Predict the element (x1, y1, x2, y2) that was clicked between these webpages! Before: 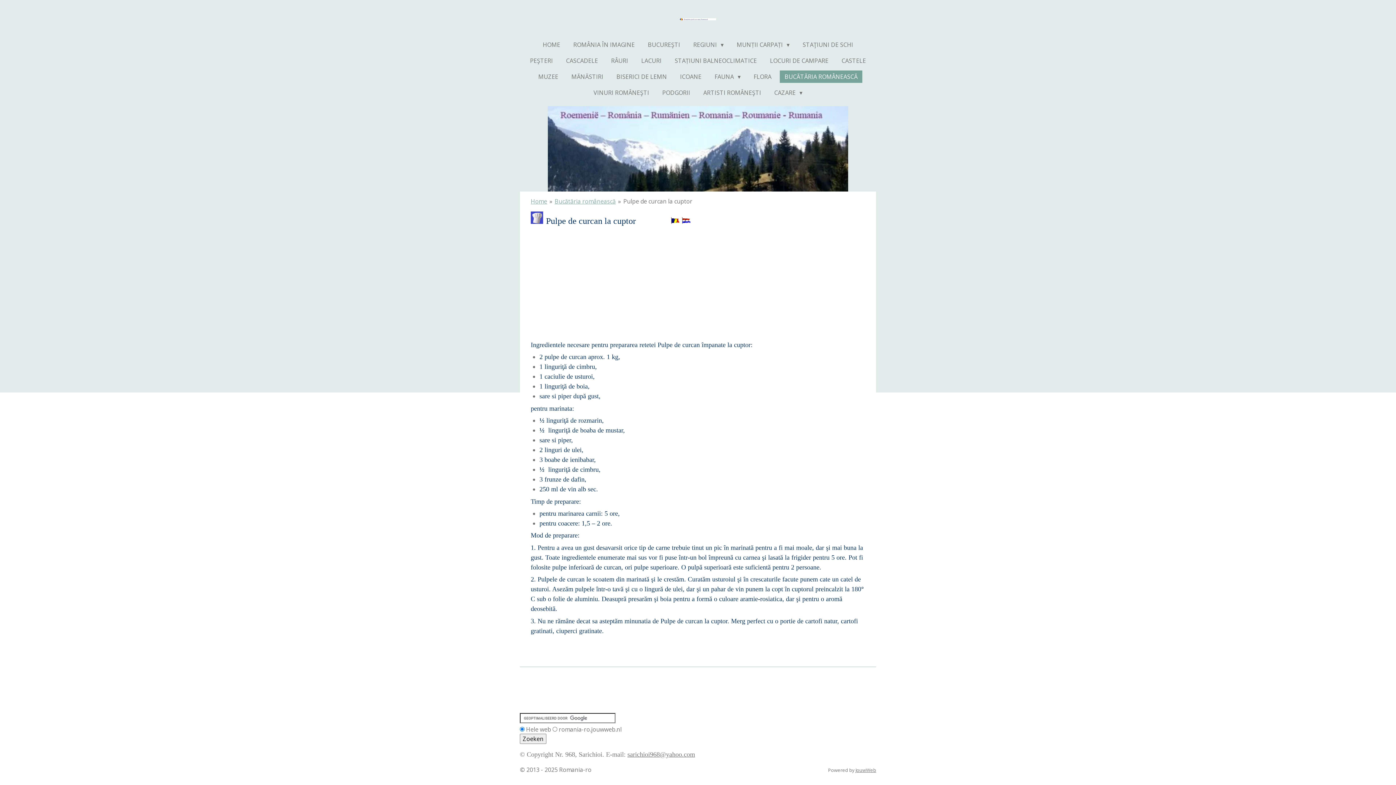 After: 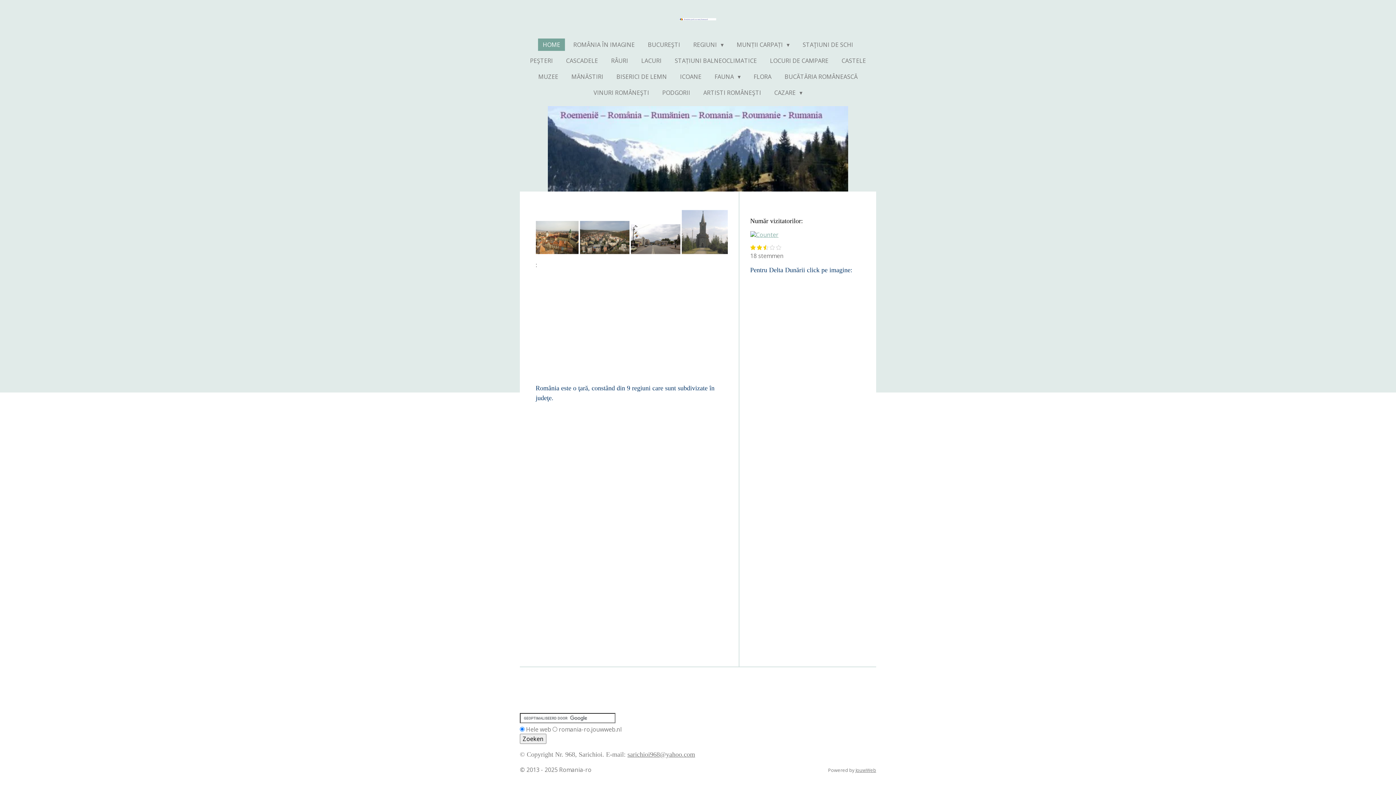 Action: bbox: (680, 18, 716, 20)